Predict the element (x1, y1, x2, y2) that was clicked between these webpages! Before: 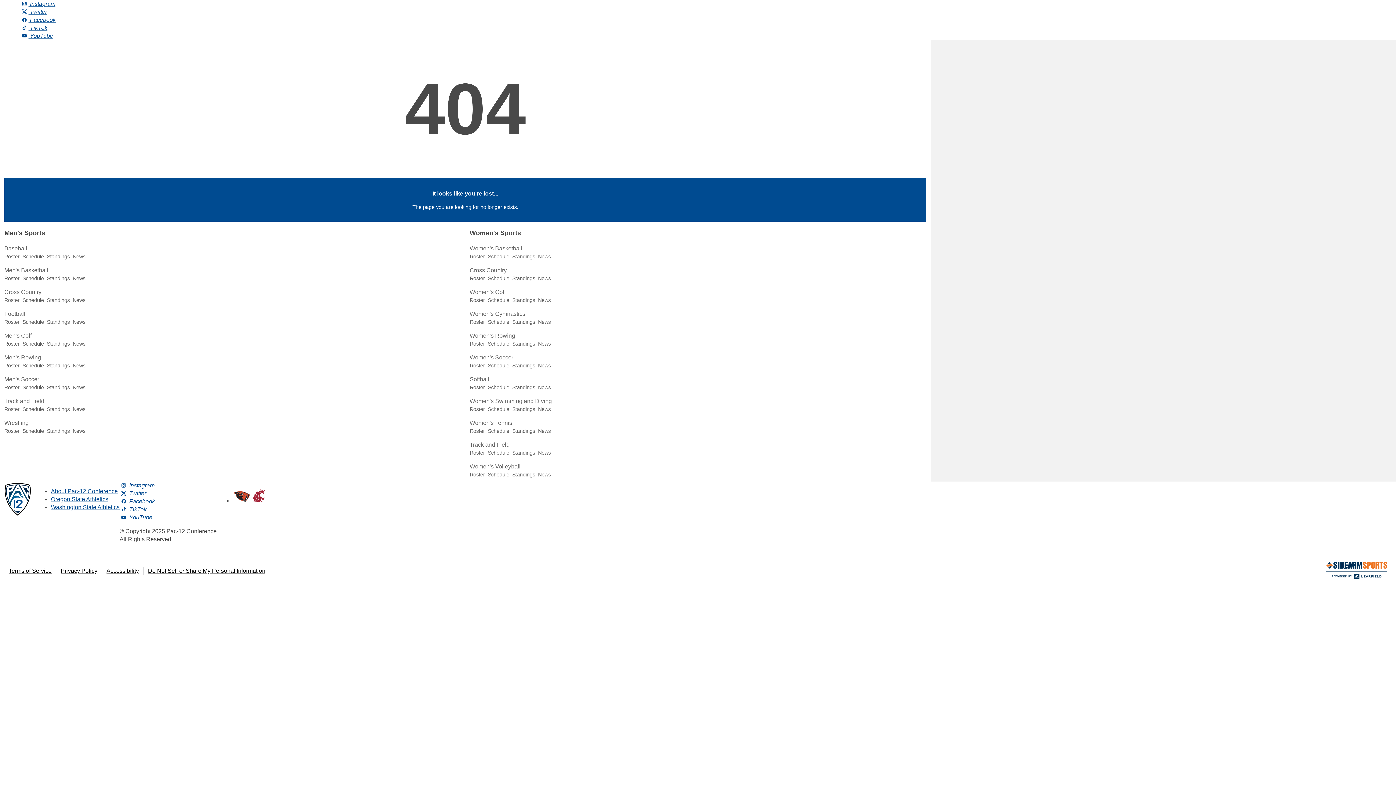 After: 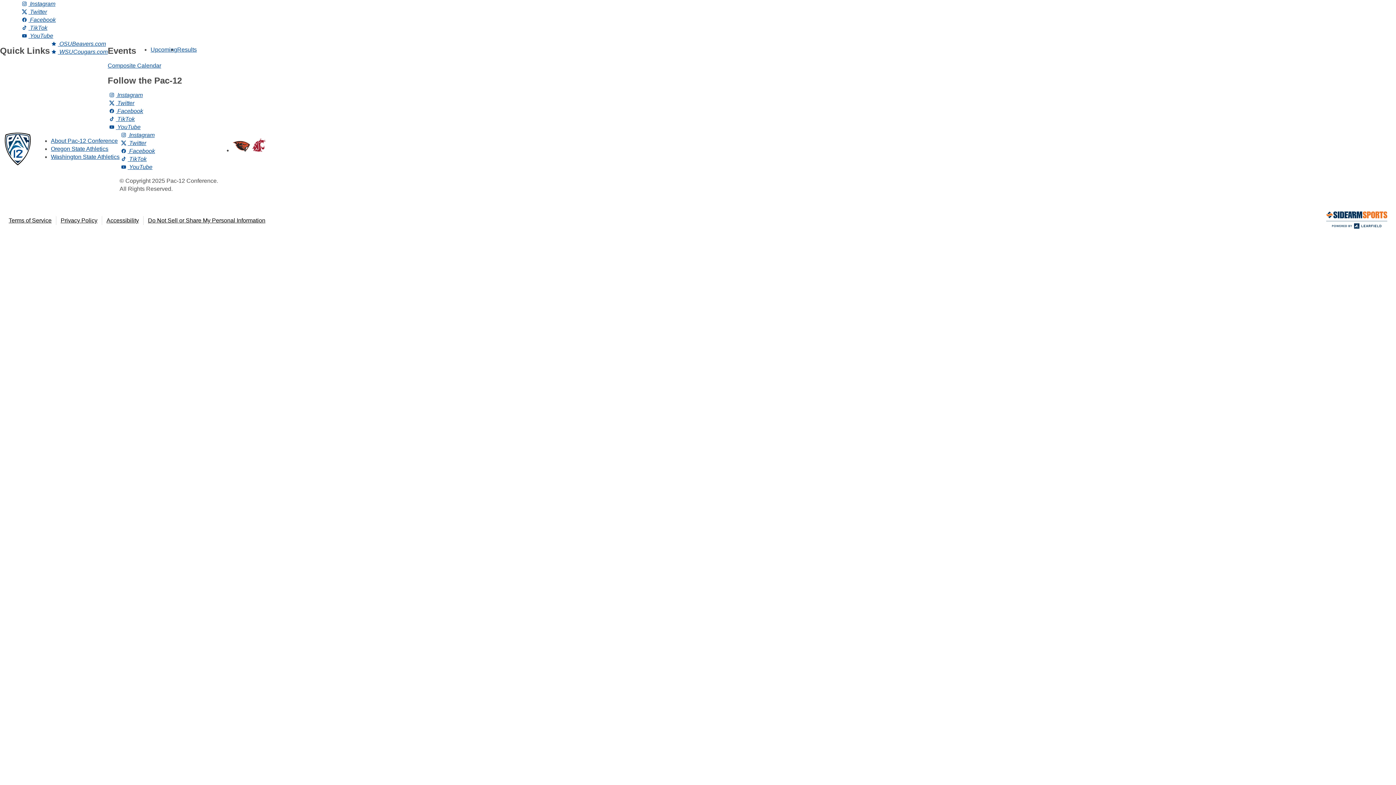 Action: bbox: (469, 398, 552, 404) label: Women's Swimming and Diving